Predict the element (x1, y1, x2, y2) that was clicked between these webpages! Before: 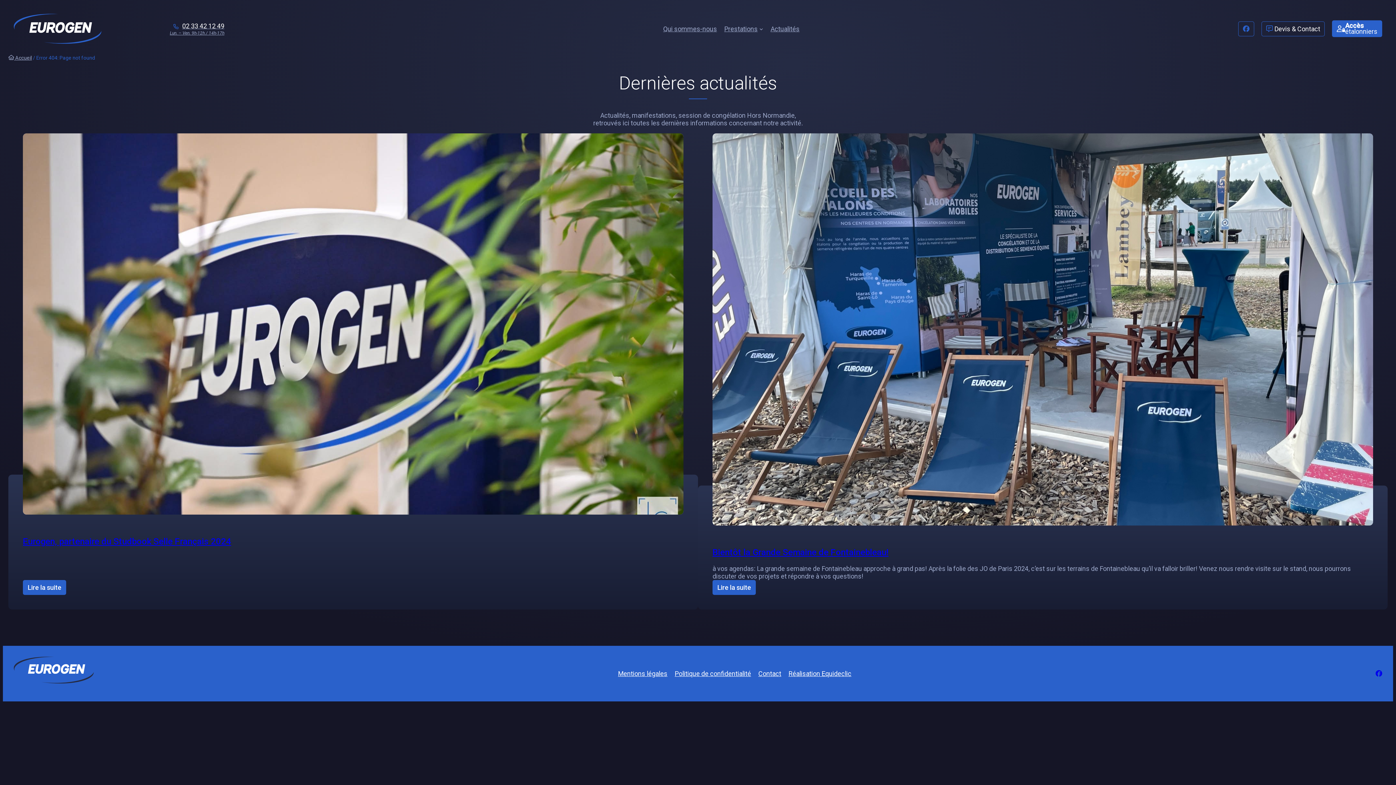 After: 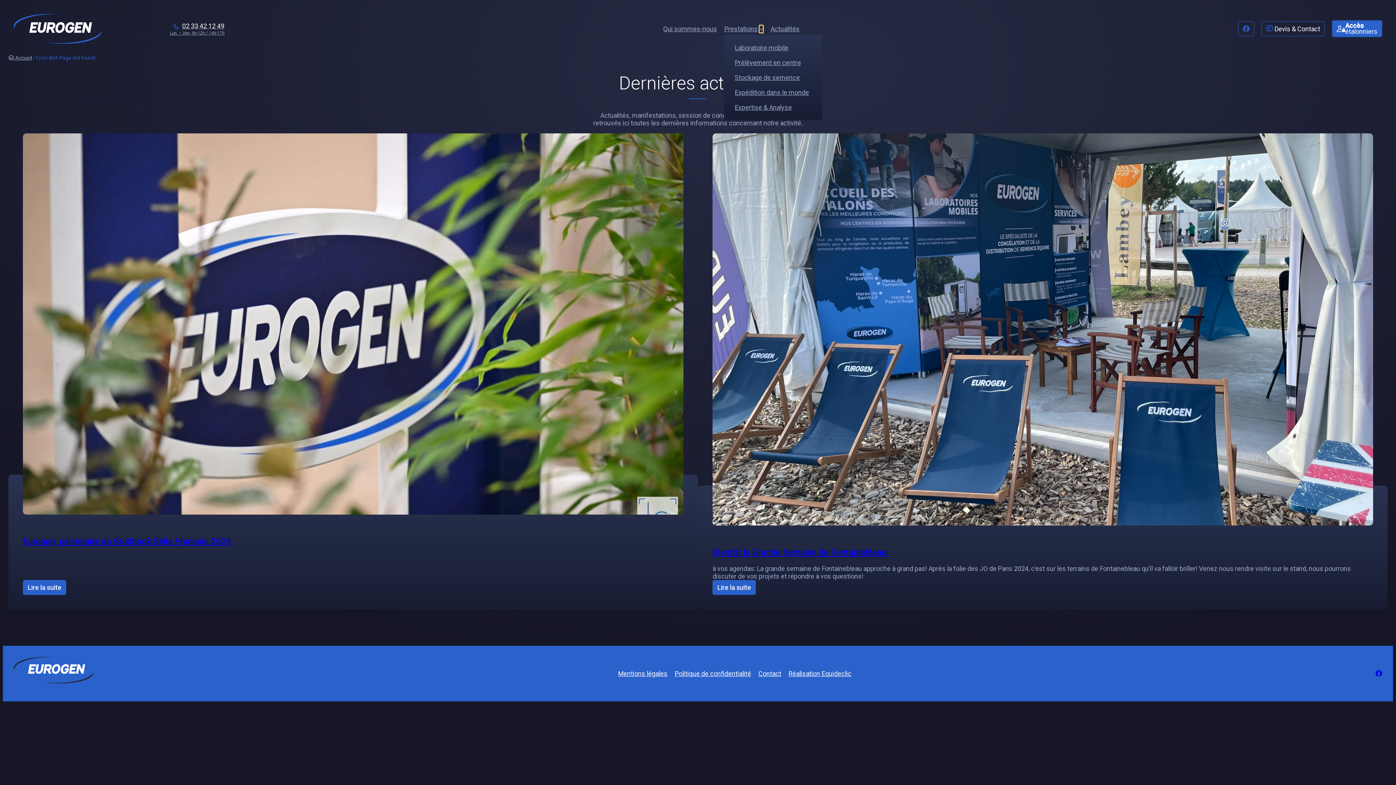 Action: bbox: (759, 26, 763, 30) label: Sous-menu Prestations